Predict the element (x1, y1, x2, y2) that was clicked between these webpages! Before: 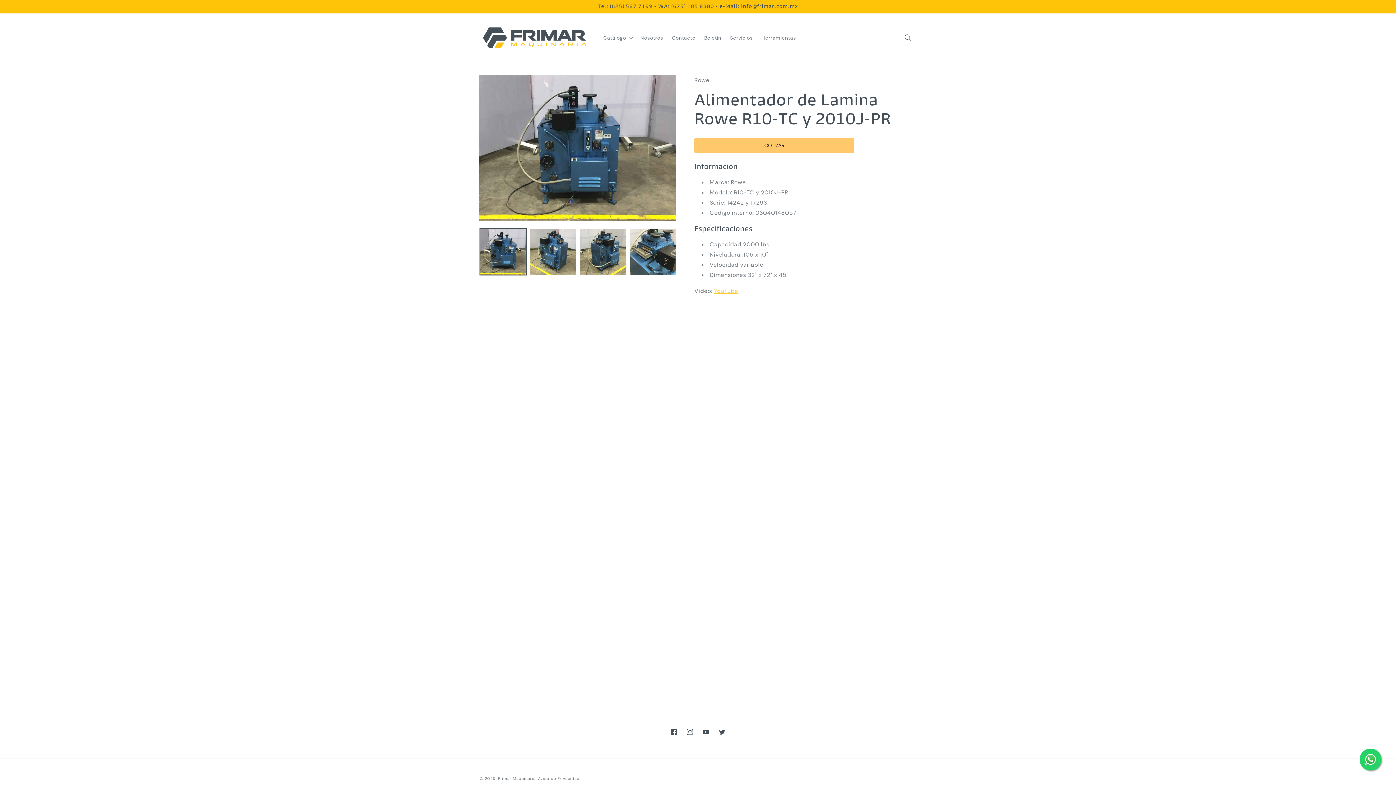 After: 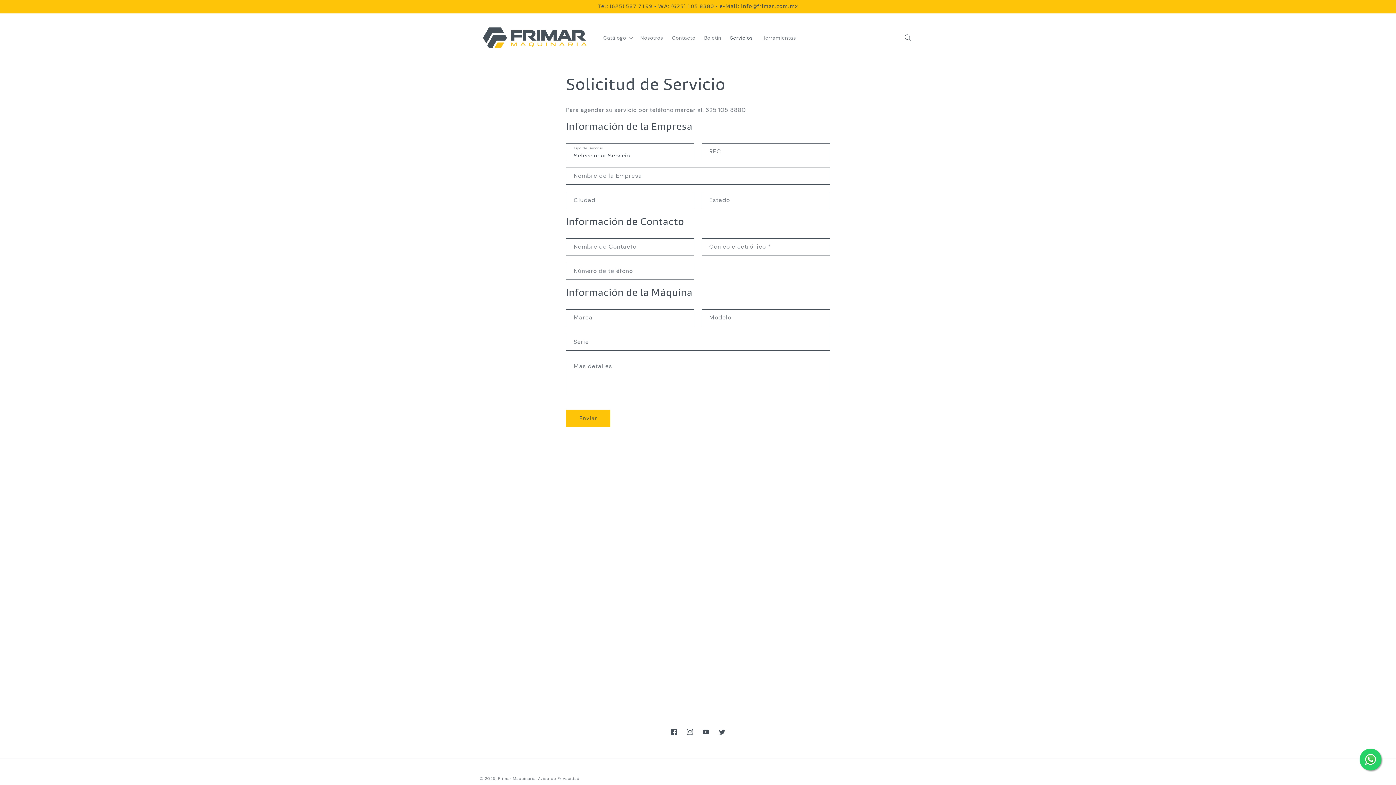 Action: label: Servicios bbox: (725, 30, 757, 45)